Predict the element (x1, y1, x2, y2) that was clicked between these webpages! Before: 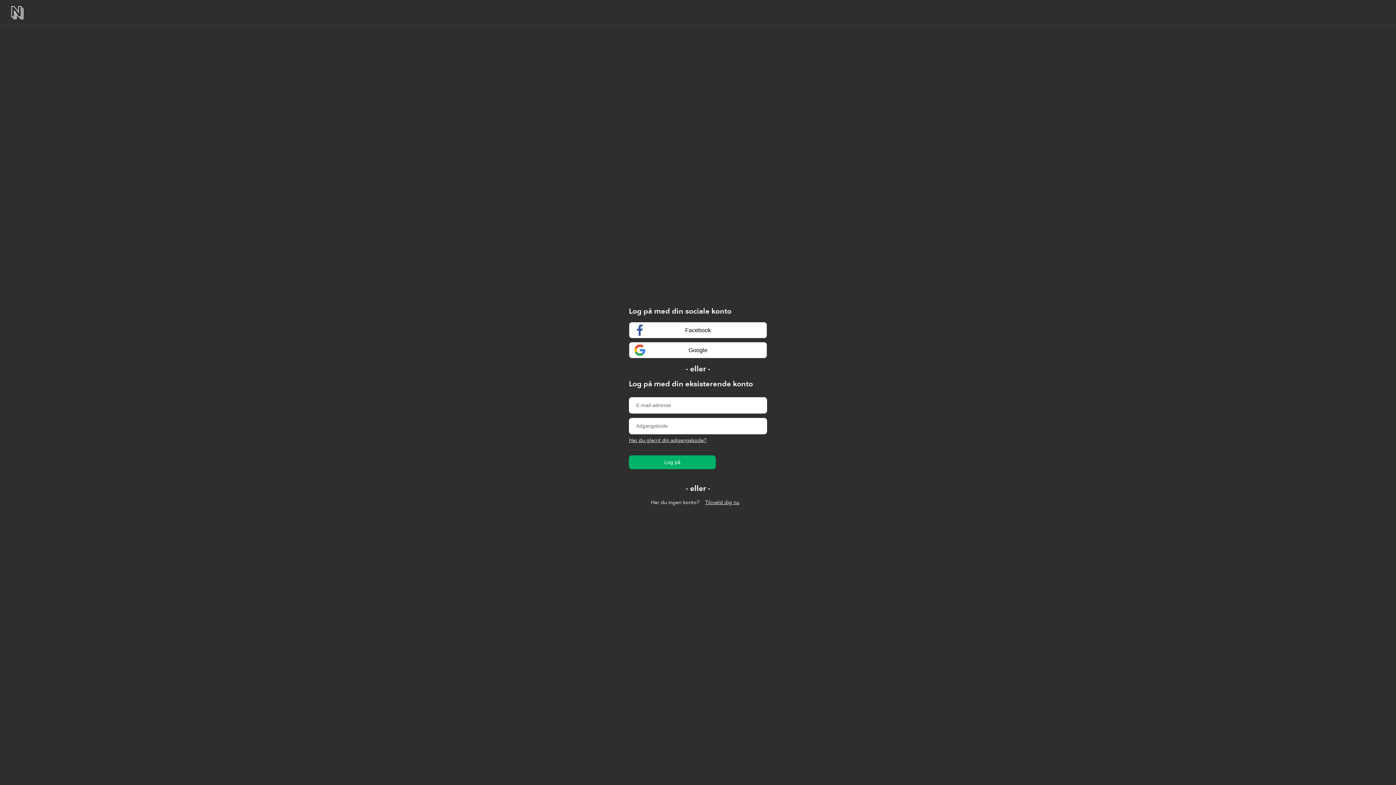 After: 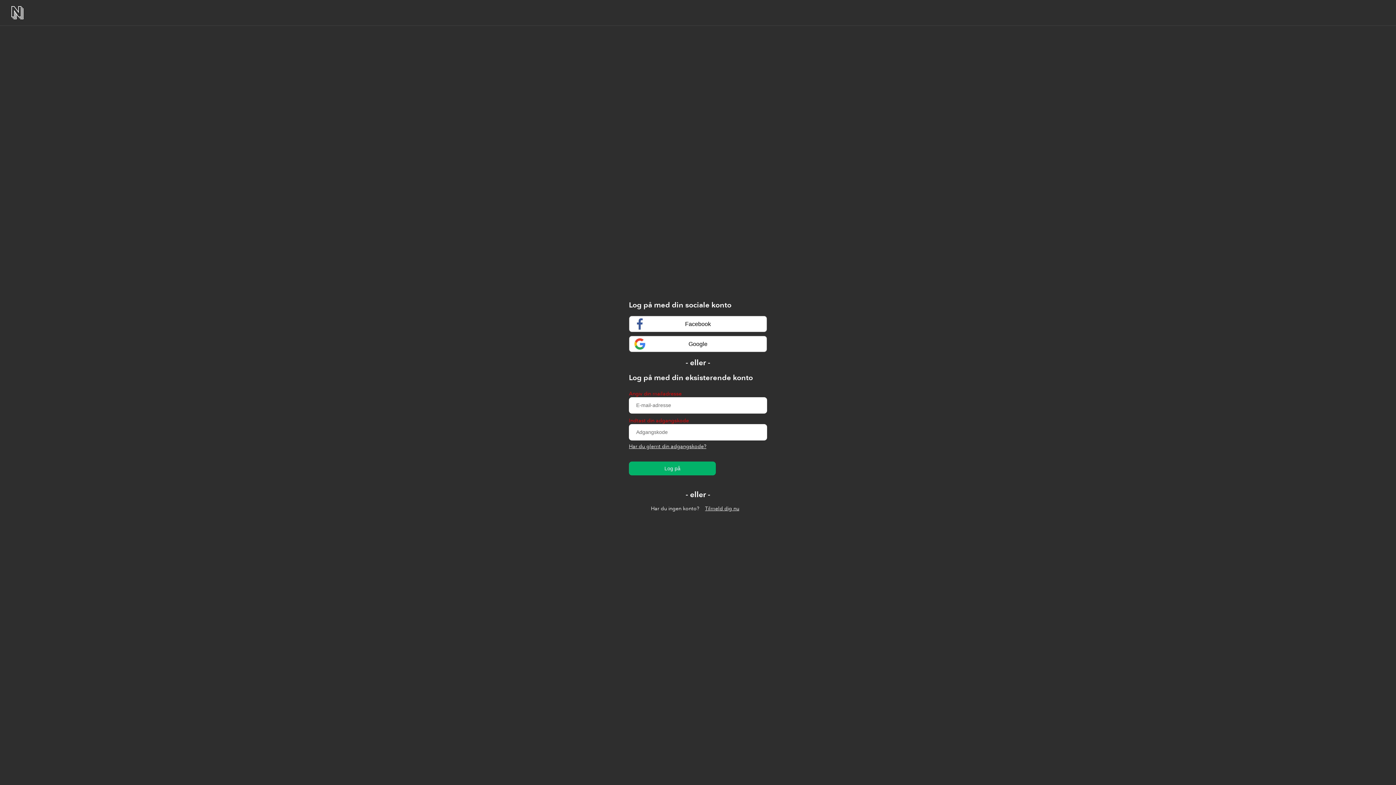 Action: bbox: (629, 455, 716, 469) label: Log på